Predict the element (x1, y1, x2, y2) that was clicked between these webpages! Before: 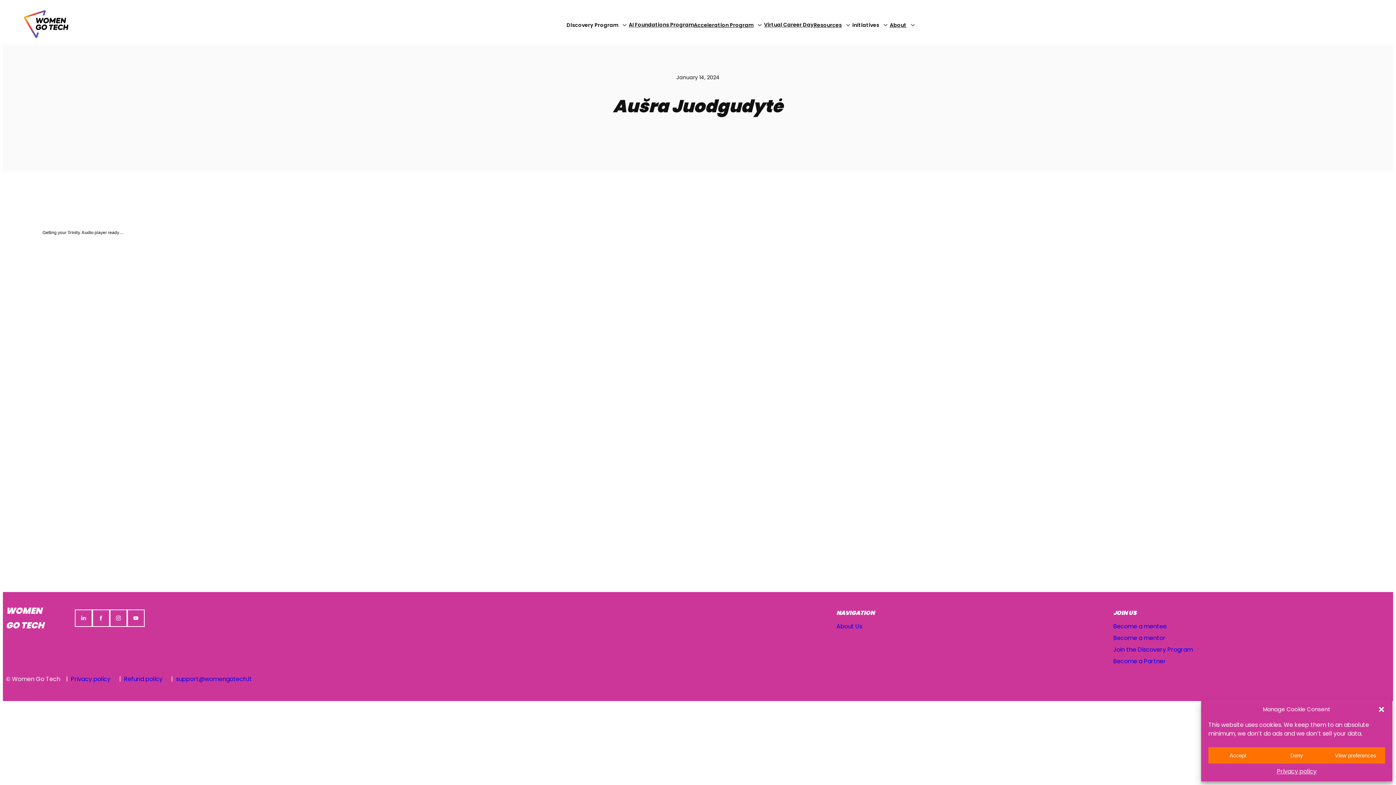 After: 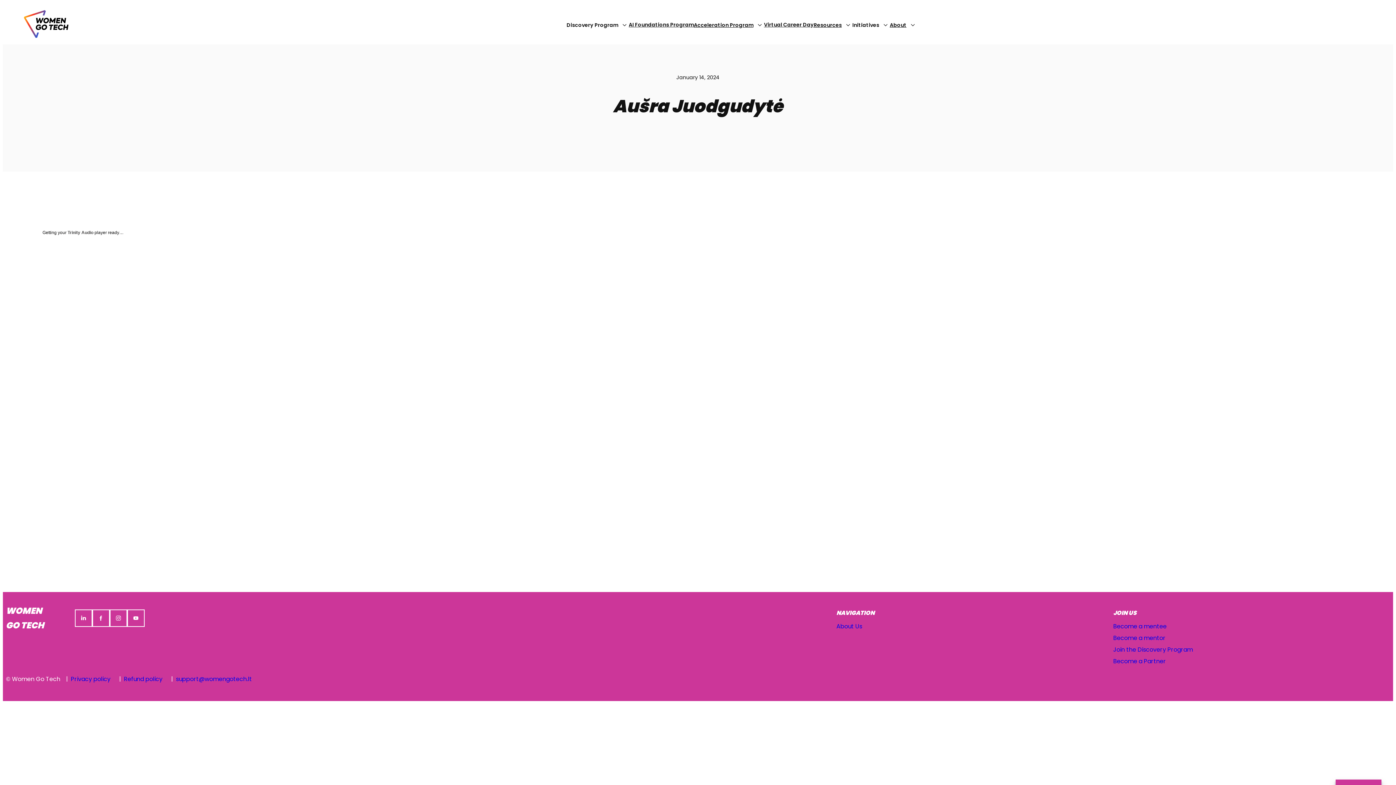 Action: bbox: (1267, 747, 1326, 764) label: Deny